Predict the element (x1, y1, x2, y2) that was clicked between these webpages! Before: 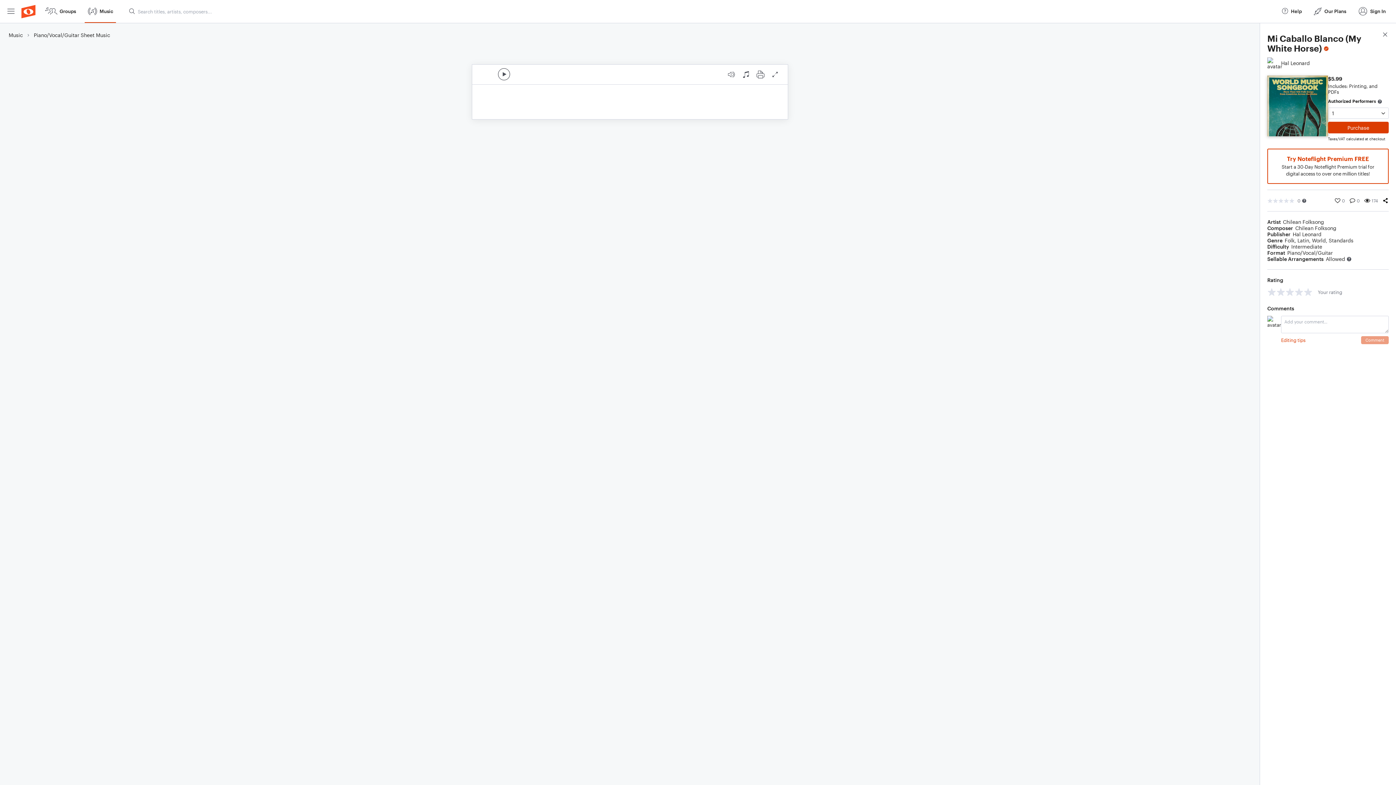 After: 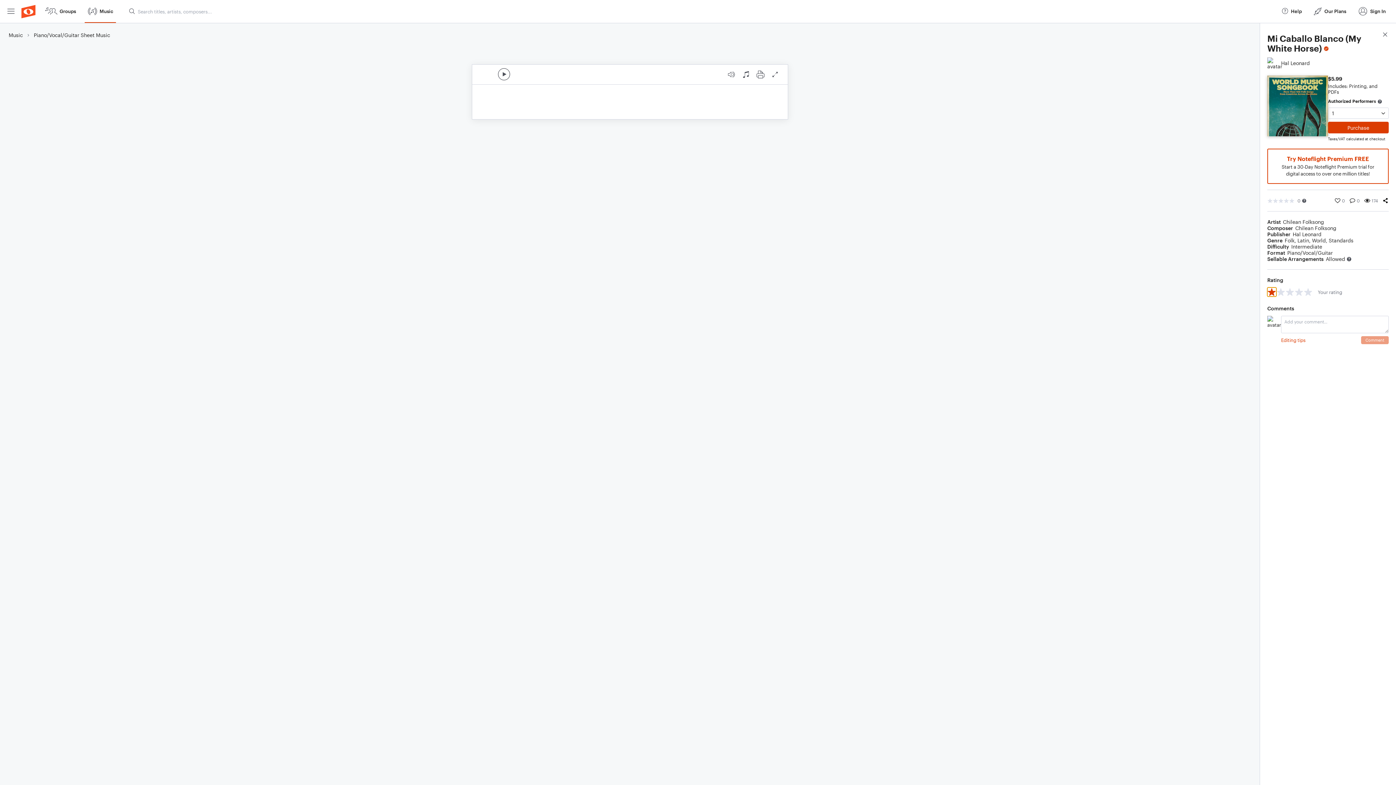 Action: label: 1 star bbox: (1267, 287, 1276, 296)